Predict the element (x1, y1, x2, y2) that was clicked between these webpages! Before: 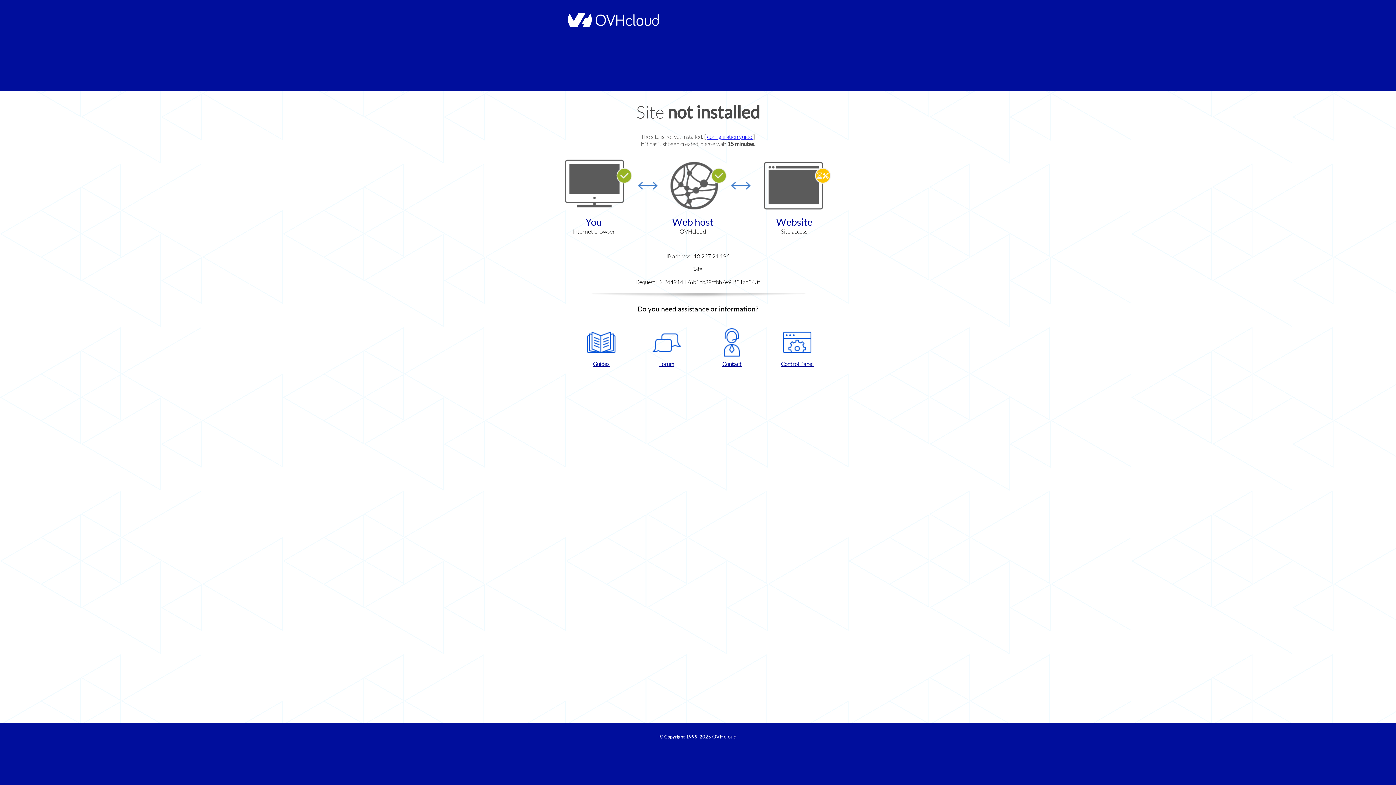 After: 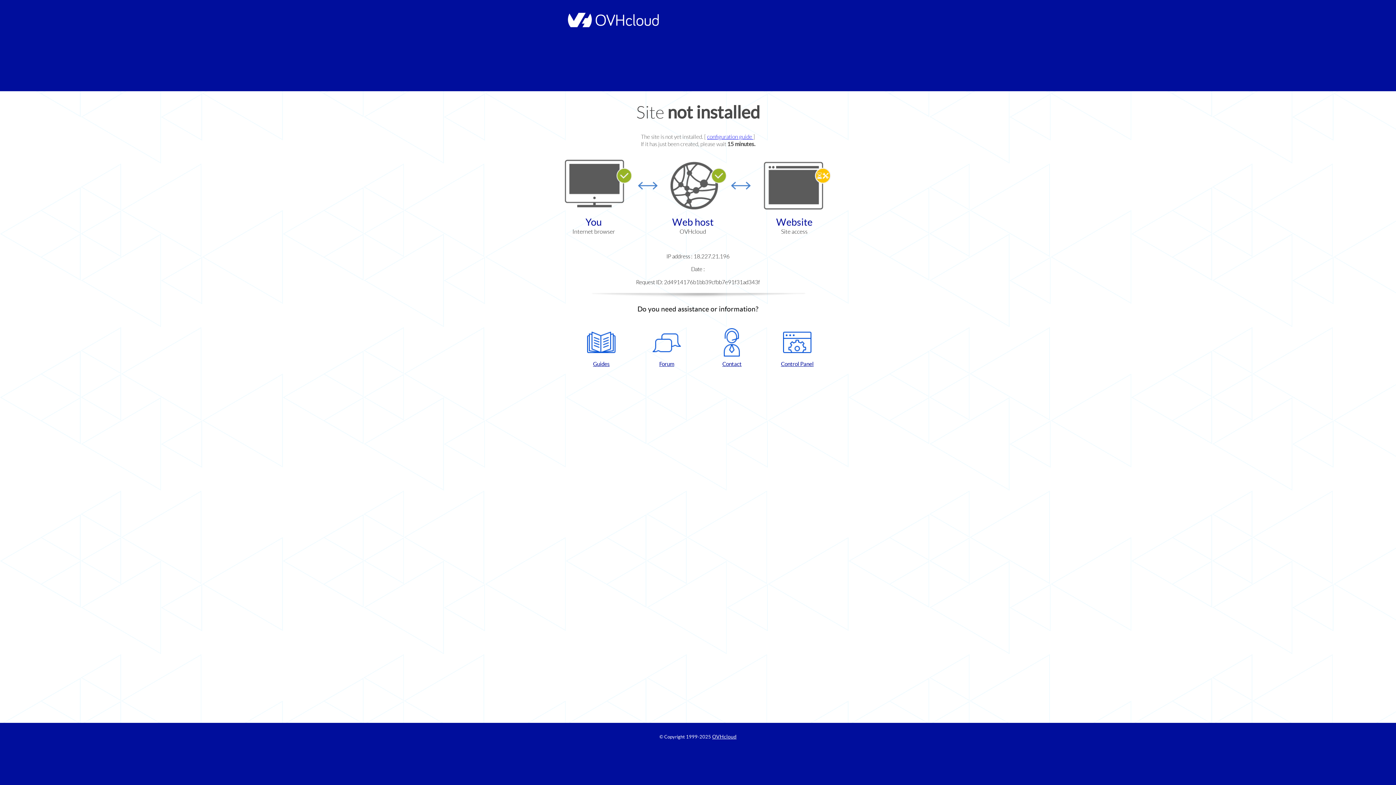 Action: bbox: (637, 328, 696, 367) label: Forum